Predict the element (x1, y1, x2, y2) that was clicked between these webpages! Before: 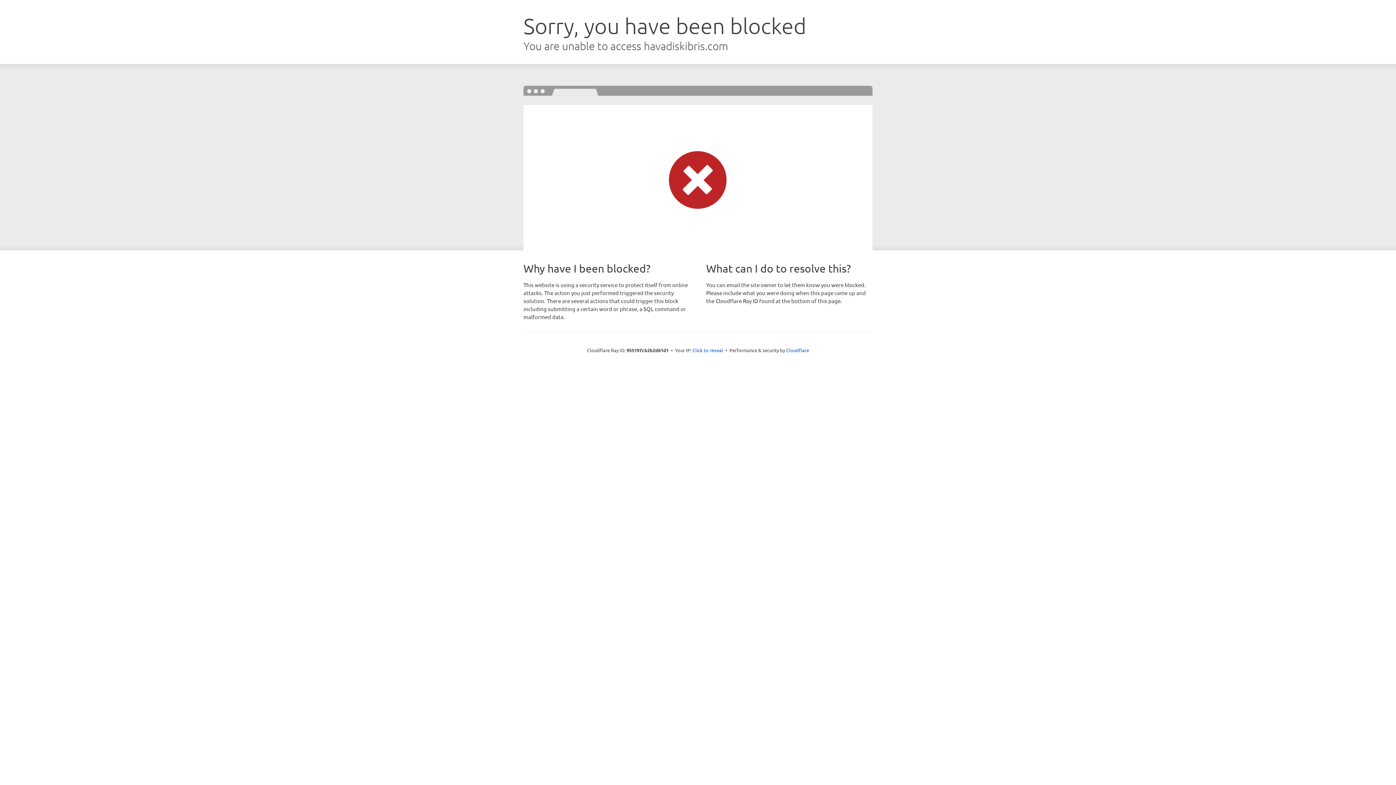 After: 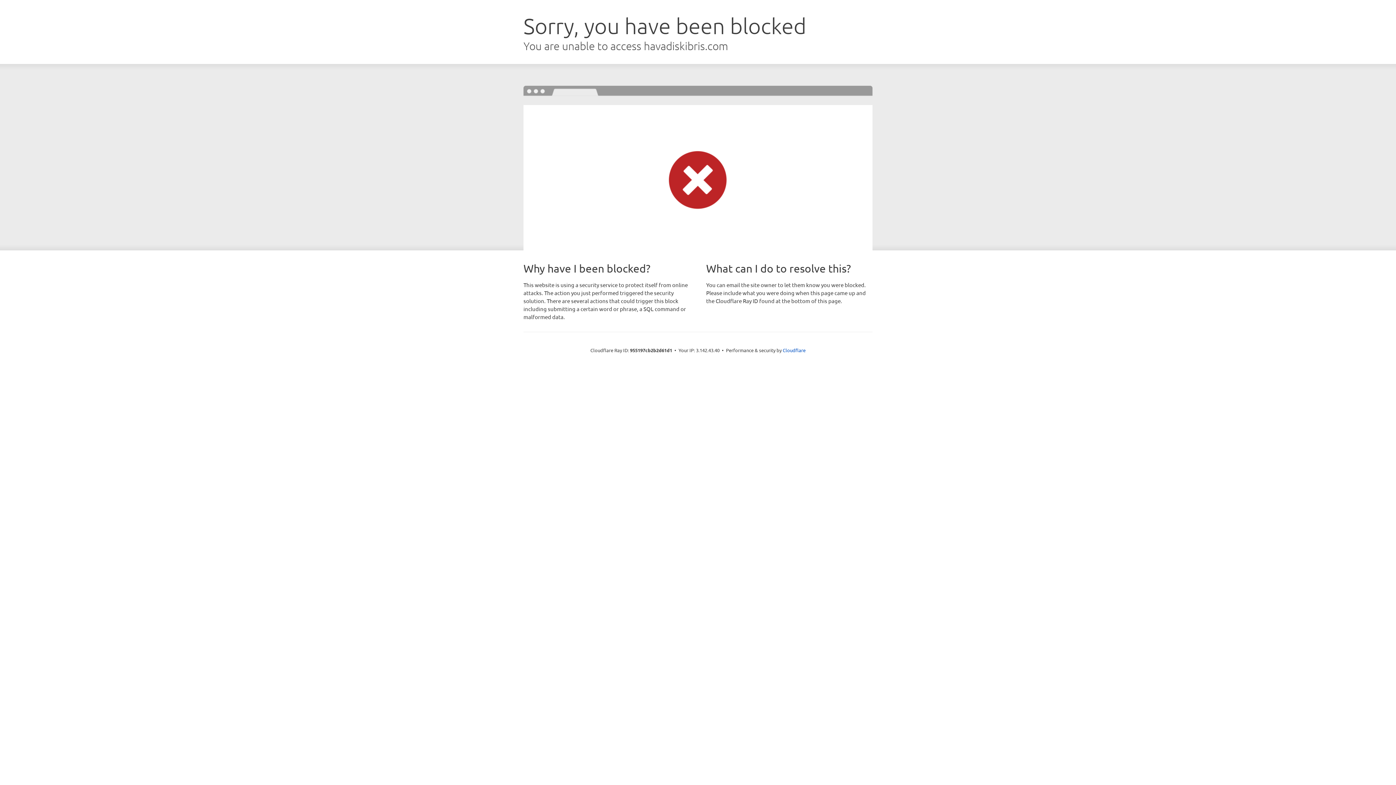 Action: label: Click to reveal bbox: (692, 346, 723, 353)